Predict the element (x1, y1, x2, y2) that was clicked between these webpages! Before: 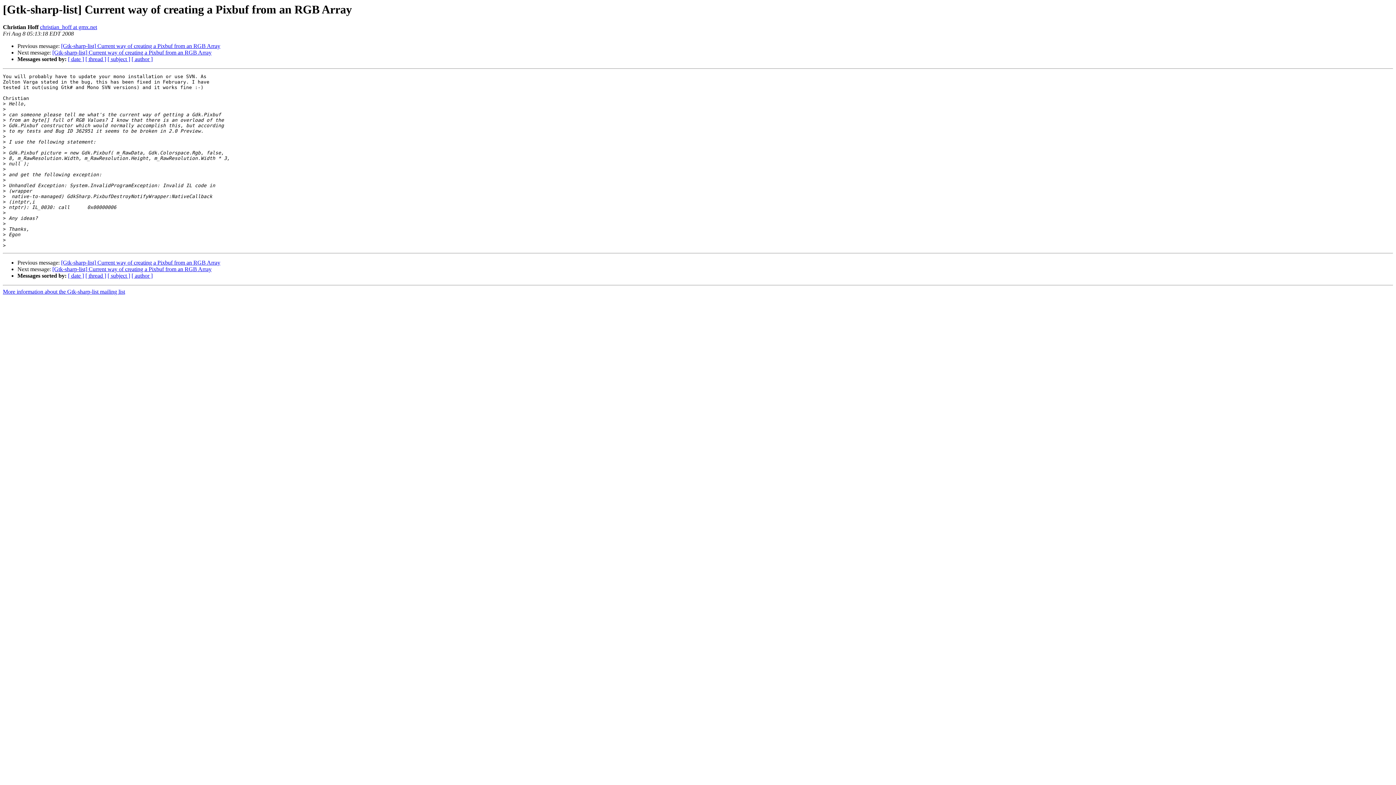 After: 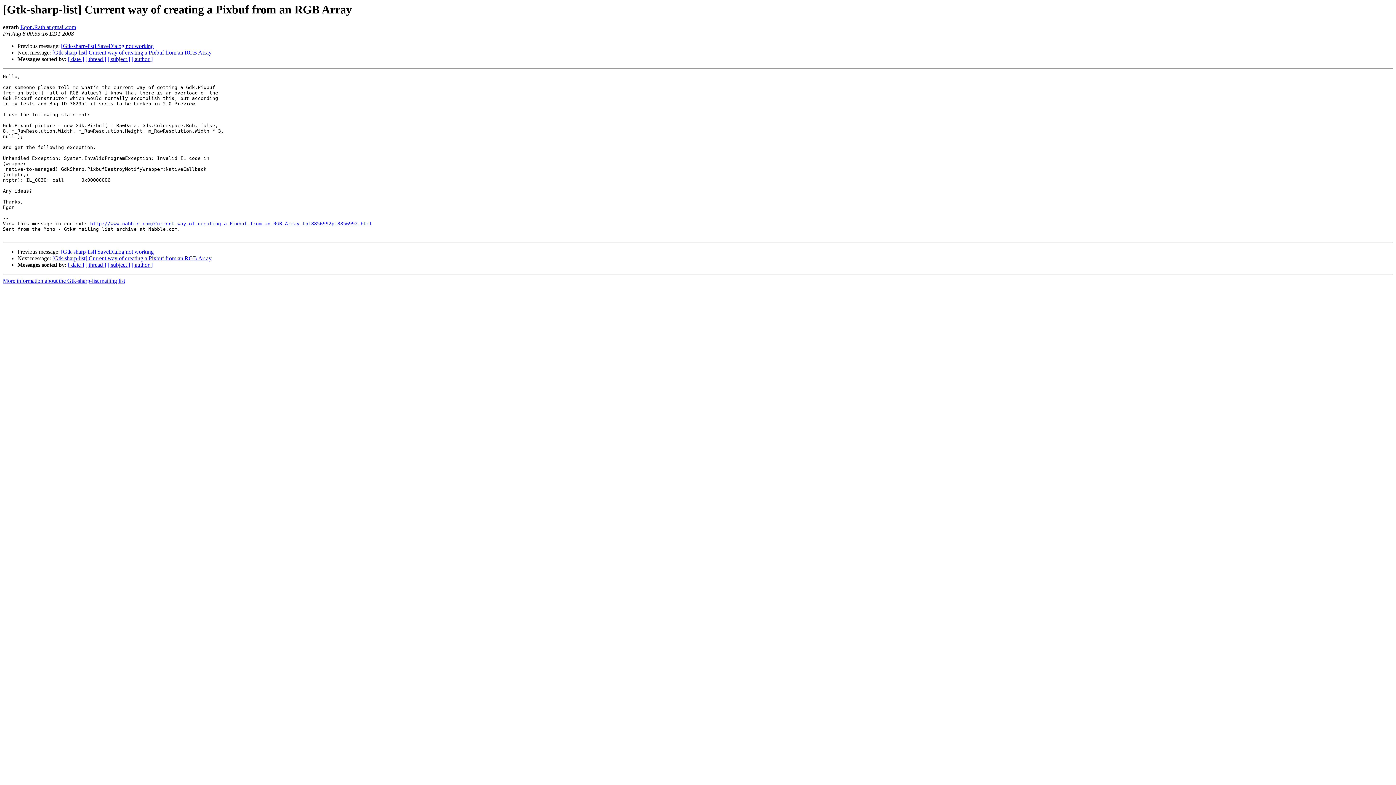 Action: label: [Gtk-sharp-list] Current way of creating a Pixbuf from an RGB Array bbox: (61, 43, 220, 49)